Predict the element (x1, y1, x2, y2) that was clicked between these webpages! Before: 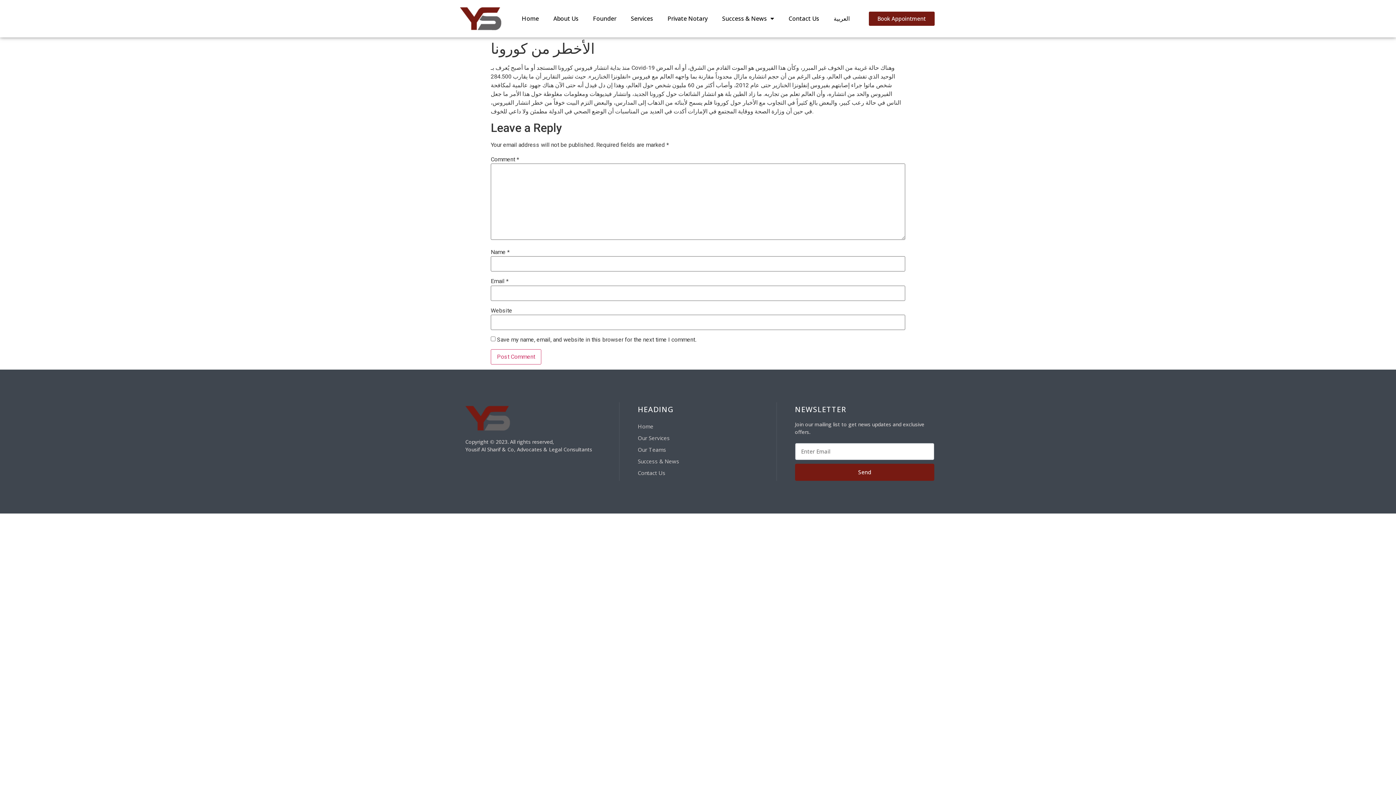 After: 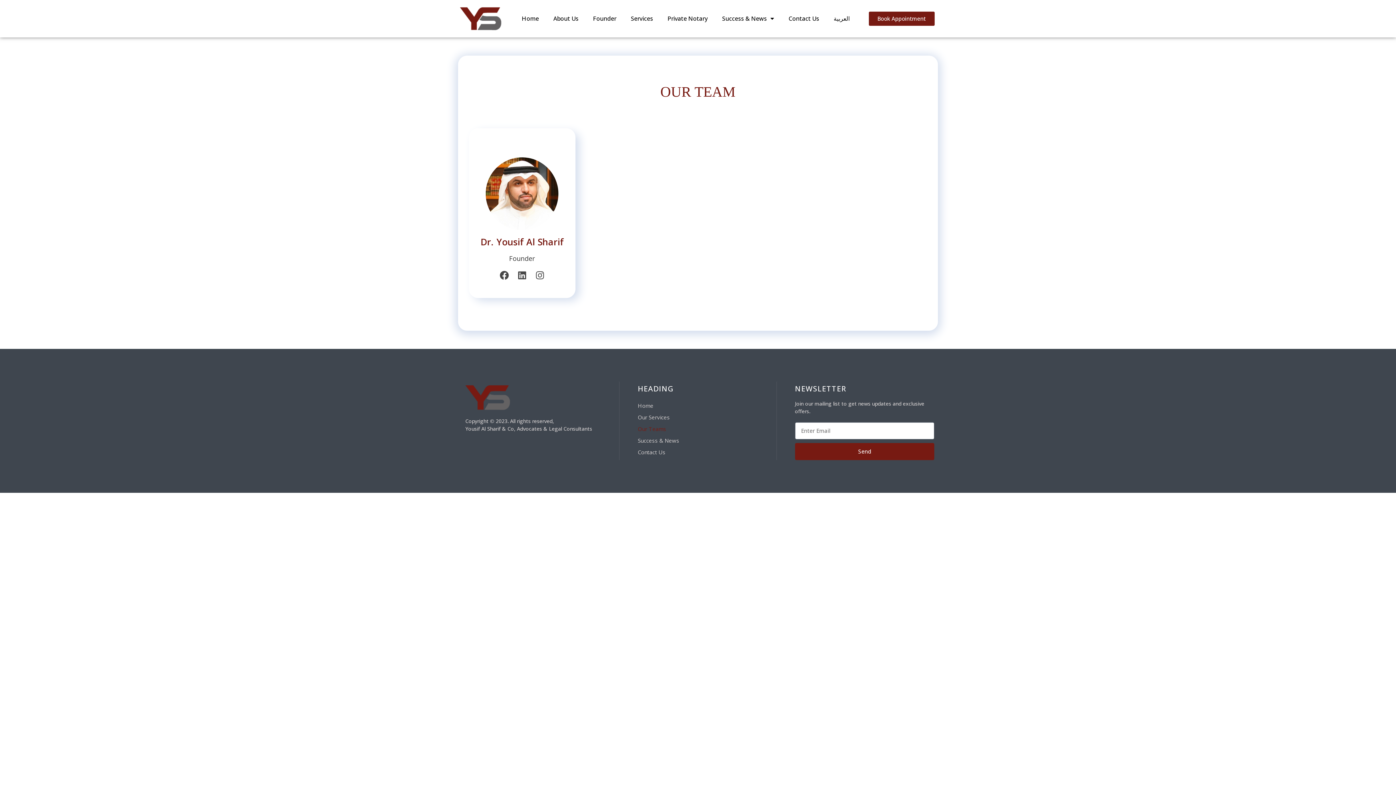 Action: bbox: (637, 444, 776, 455) label: Our Teams